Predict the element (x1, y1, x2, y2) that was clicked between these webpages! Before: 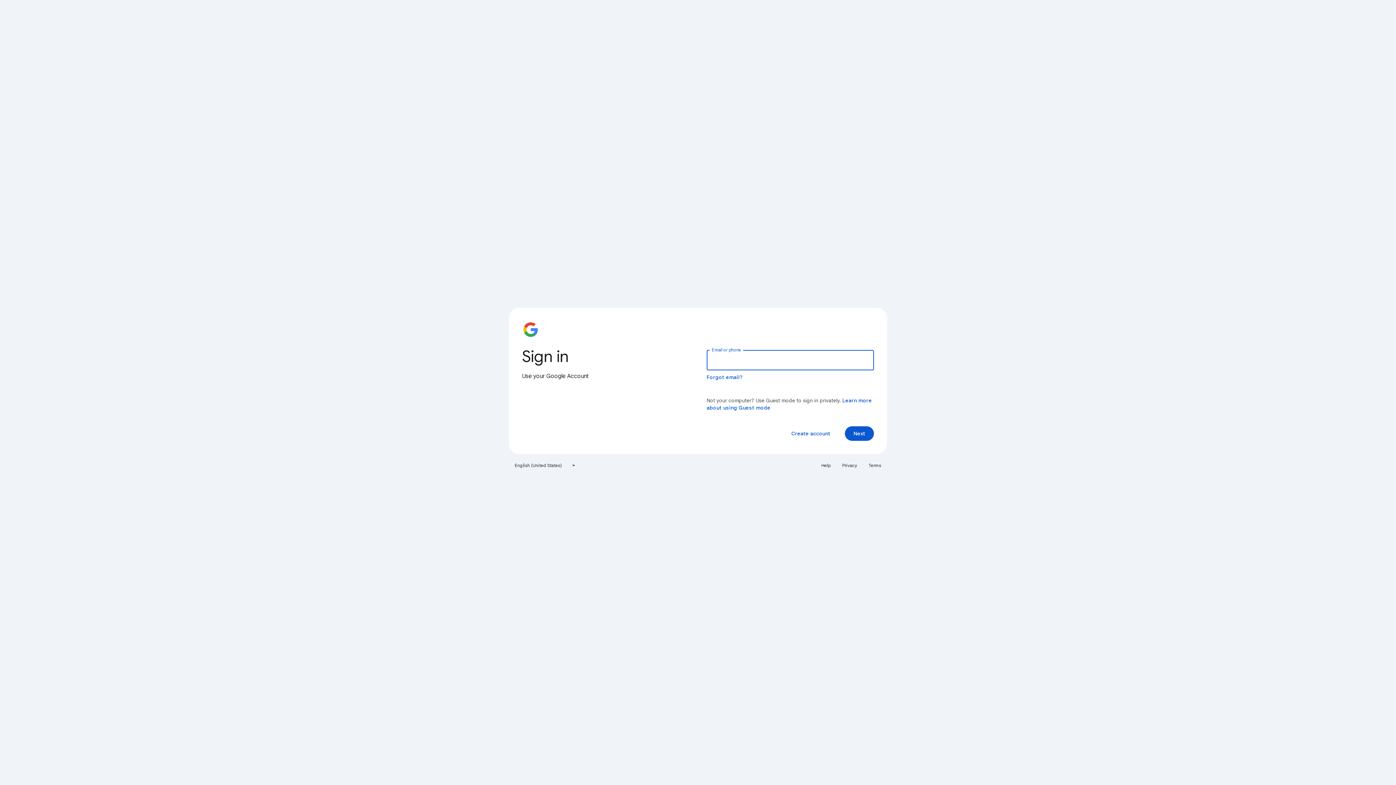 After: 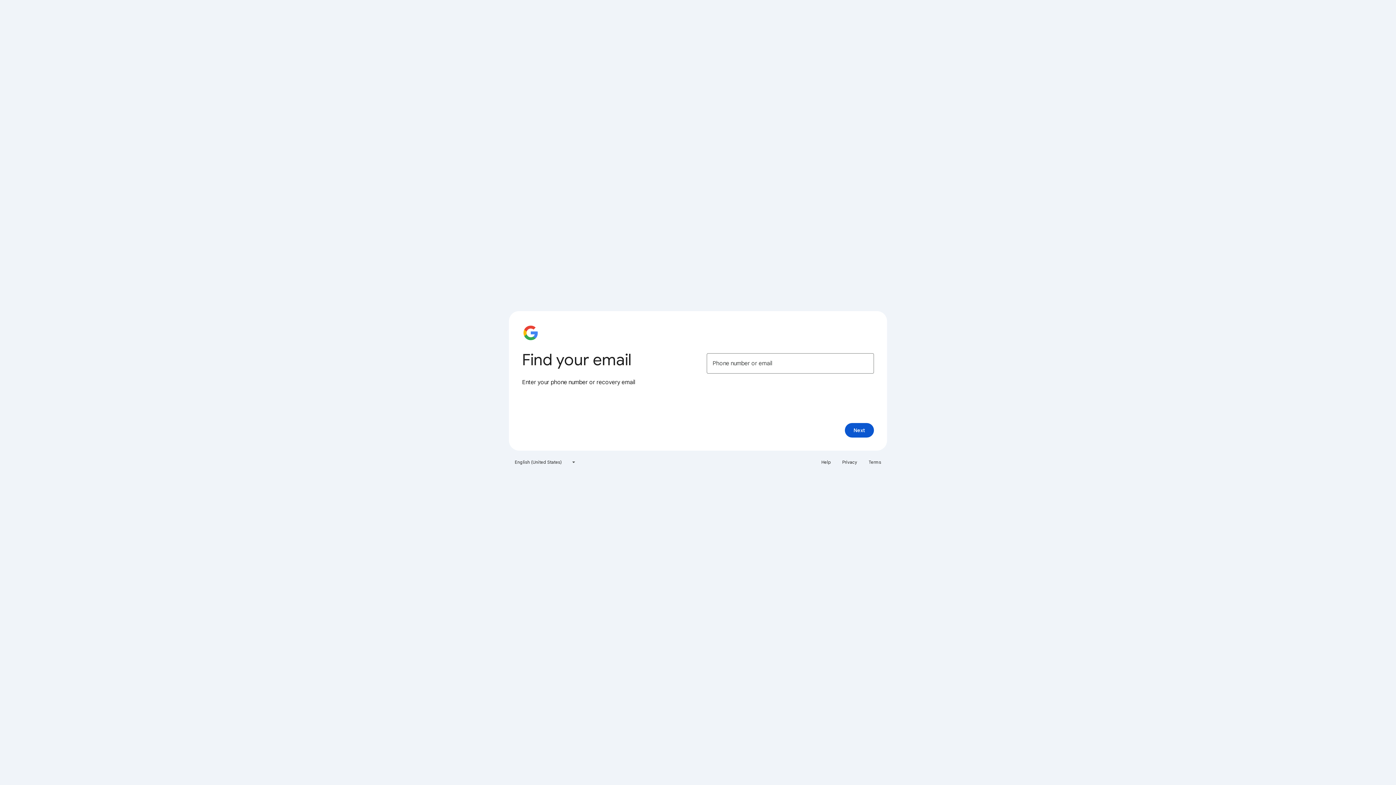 Action: bbox: (706, 374, 743, 380) label: Forgot email?